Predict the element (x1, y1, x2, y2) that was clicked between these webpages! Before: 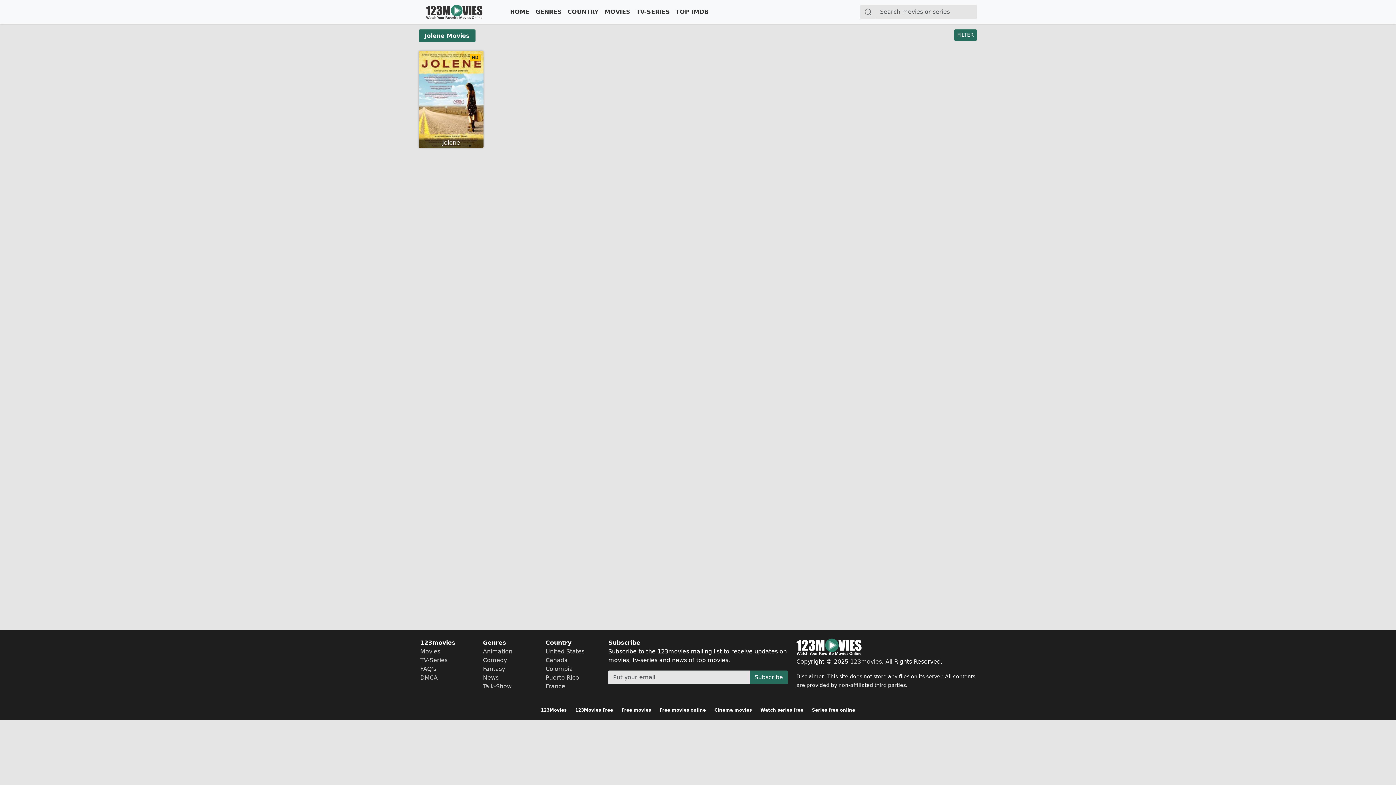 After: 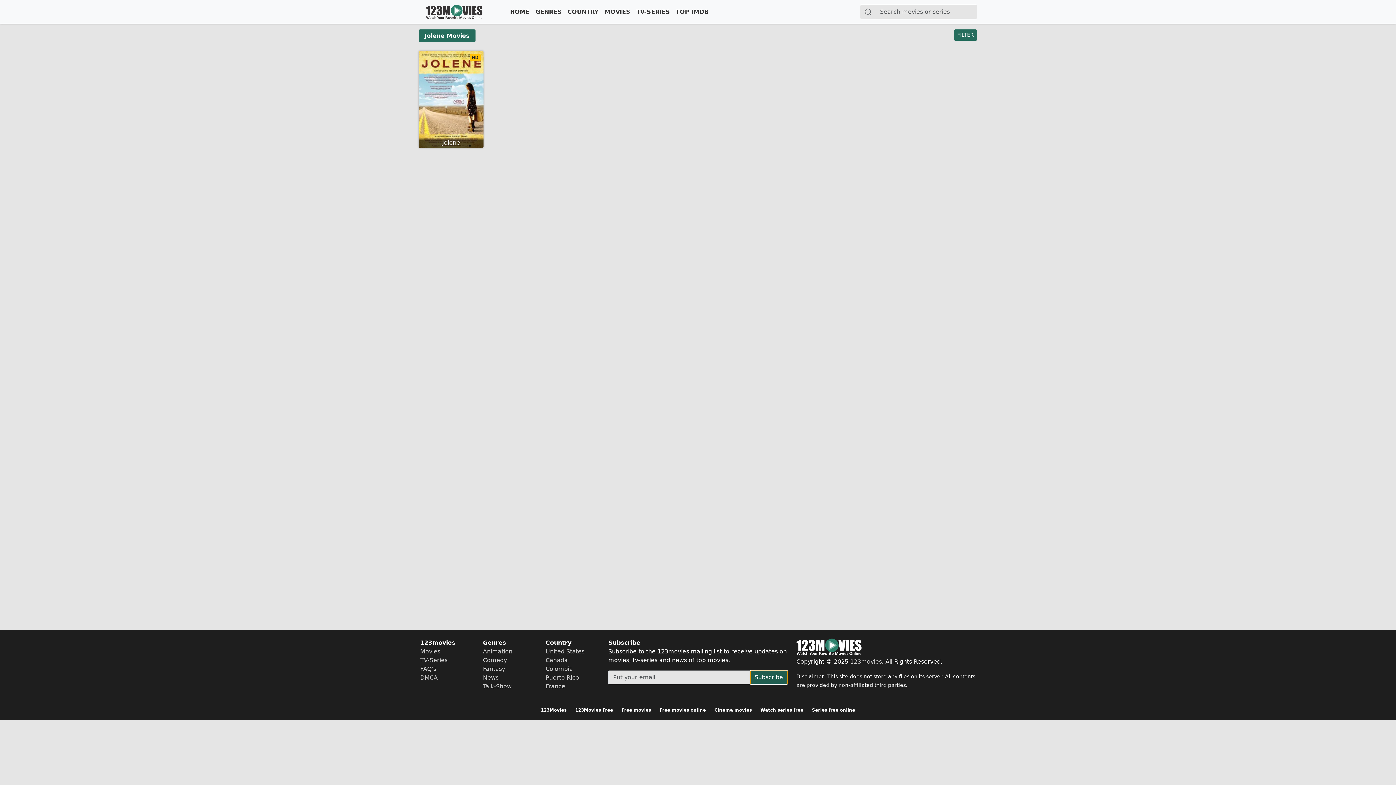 Action: bbox: (750, 670, 787, 684) label: Subscribe